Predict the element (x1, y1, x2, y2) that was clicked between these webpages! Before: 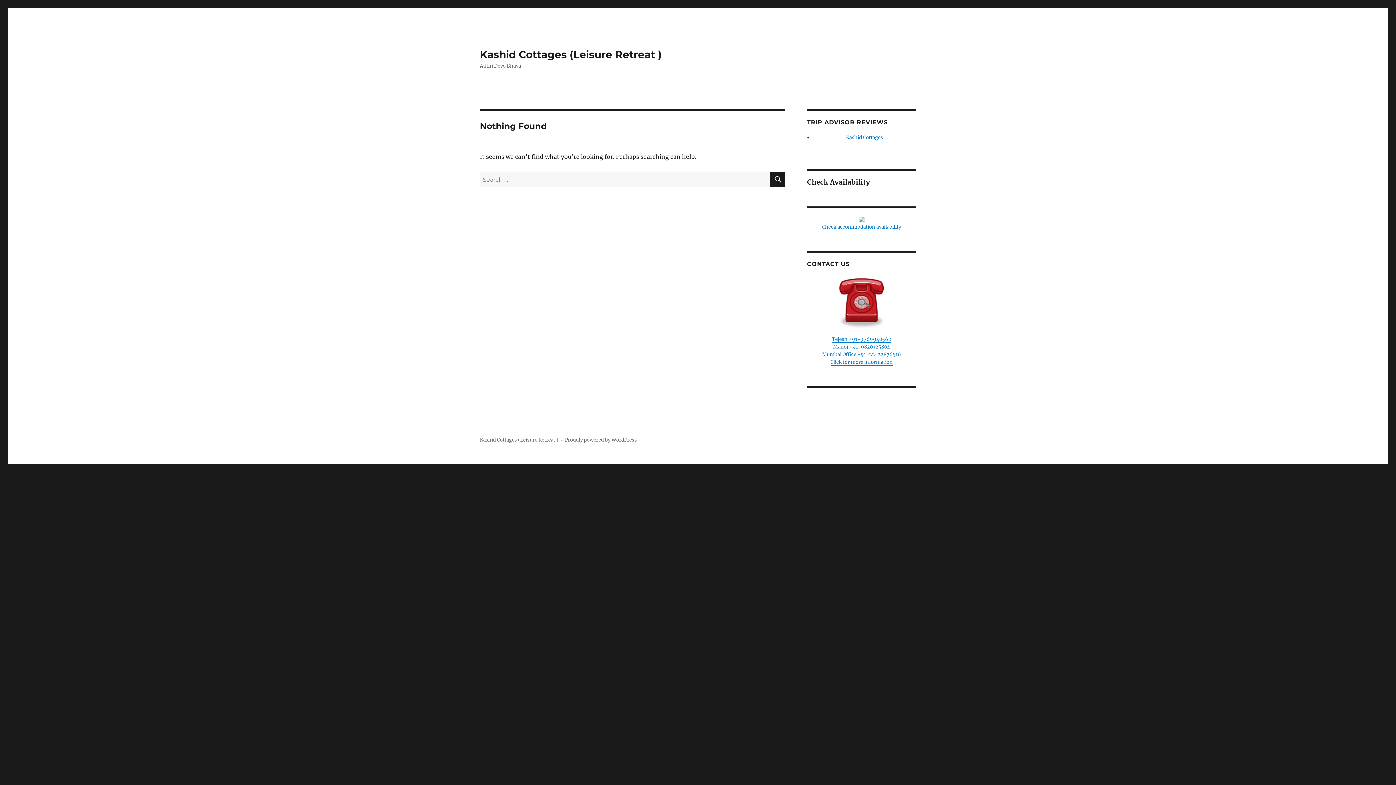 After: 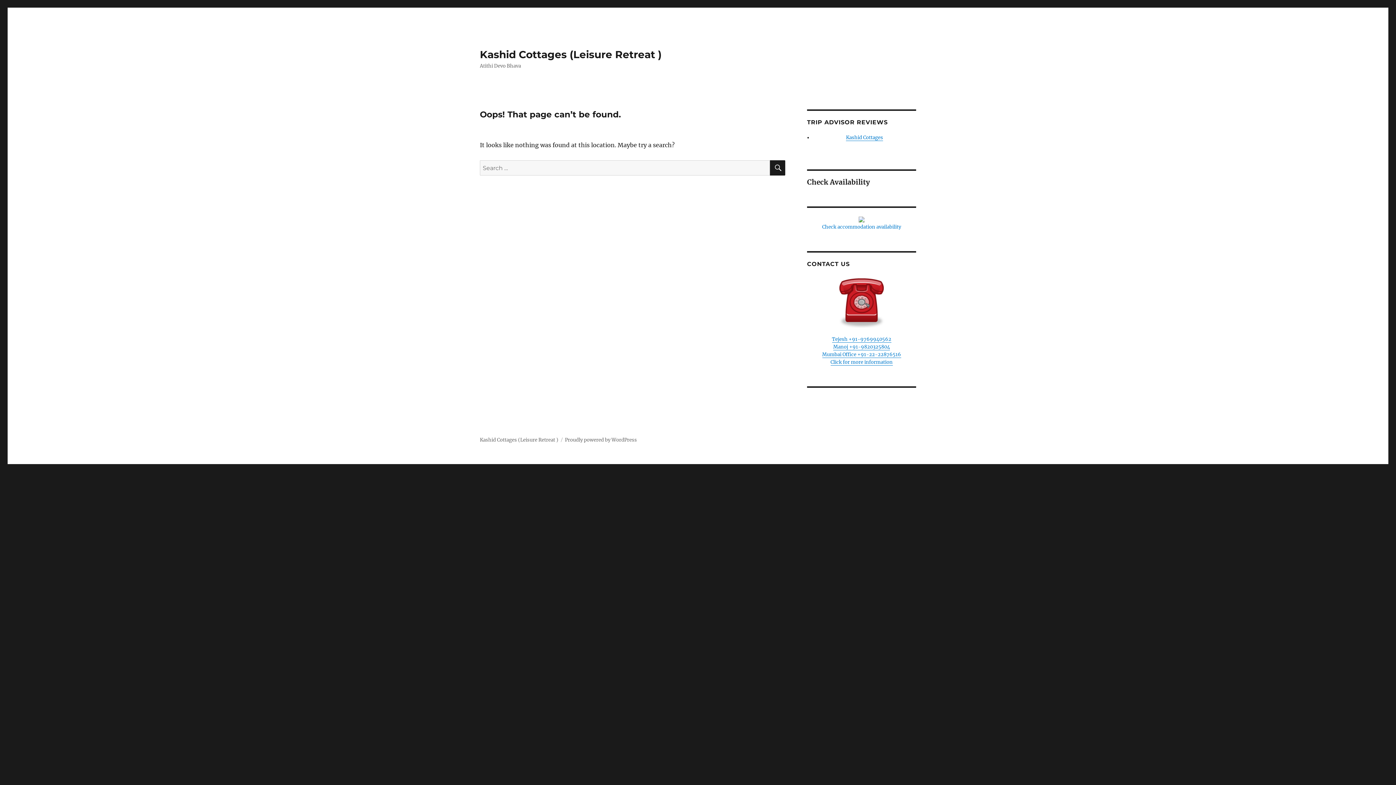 Action: bbox: (807, 275, 916, 365) label: 
Tejesh +91-9769940562
Manoj +91-9820325804
Mumbai Office +91-22-22876516
Click for more information
